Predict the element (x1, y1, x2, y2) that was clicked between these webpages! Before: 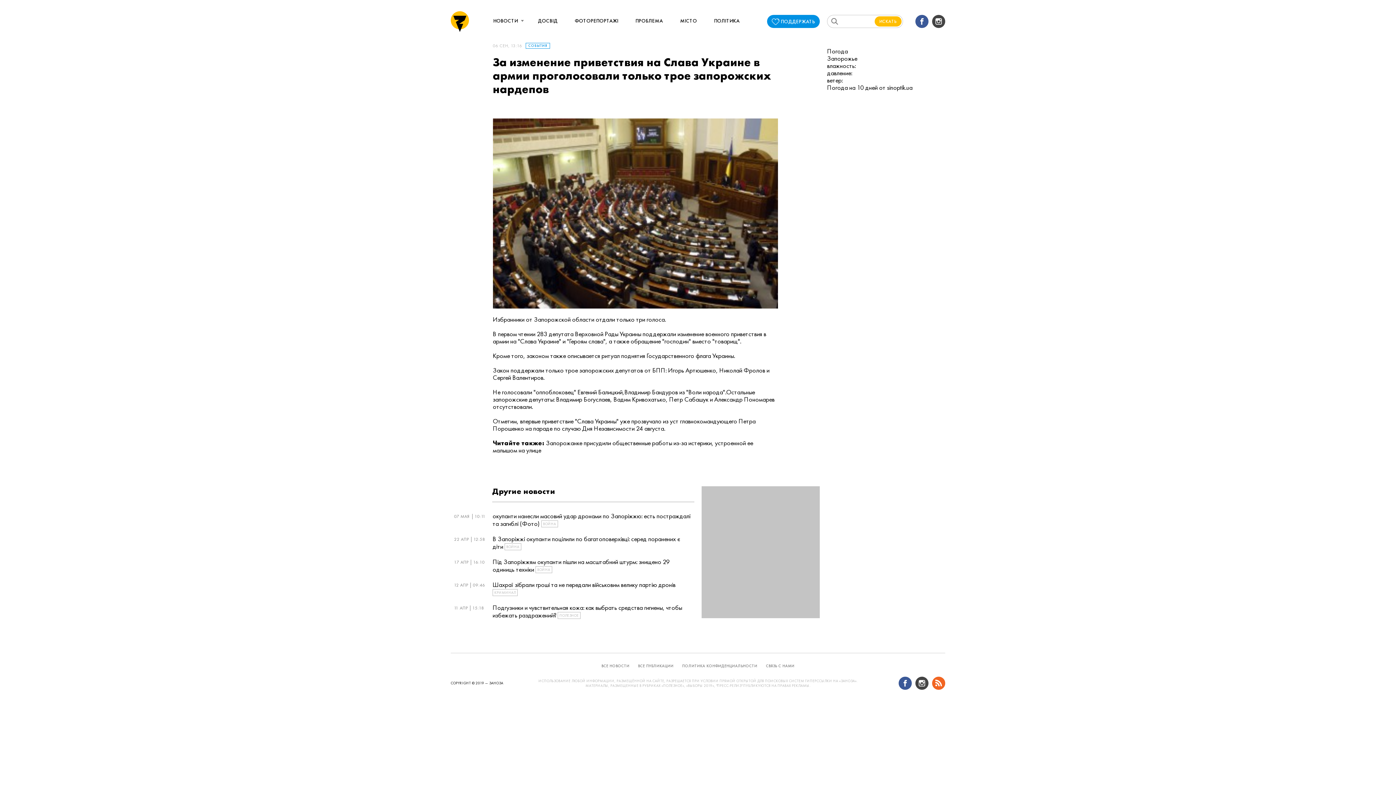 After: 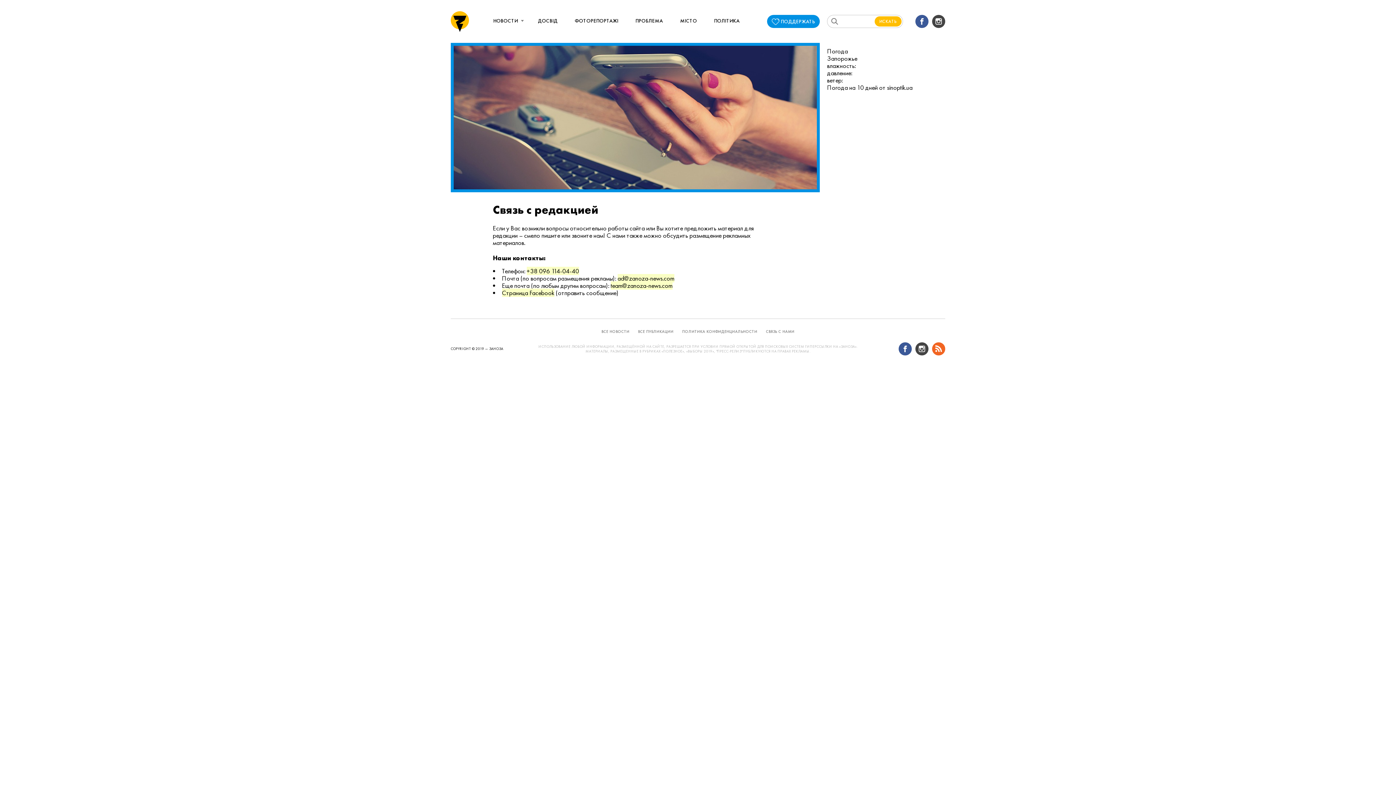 Action: bbox: (766, 660, 794, 671) label: СВЯЗЬ С НАМИ